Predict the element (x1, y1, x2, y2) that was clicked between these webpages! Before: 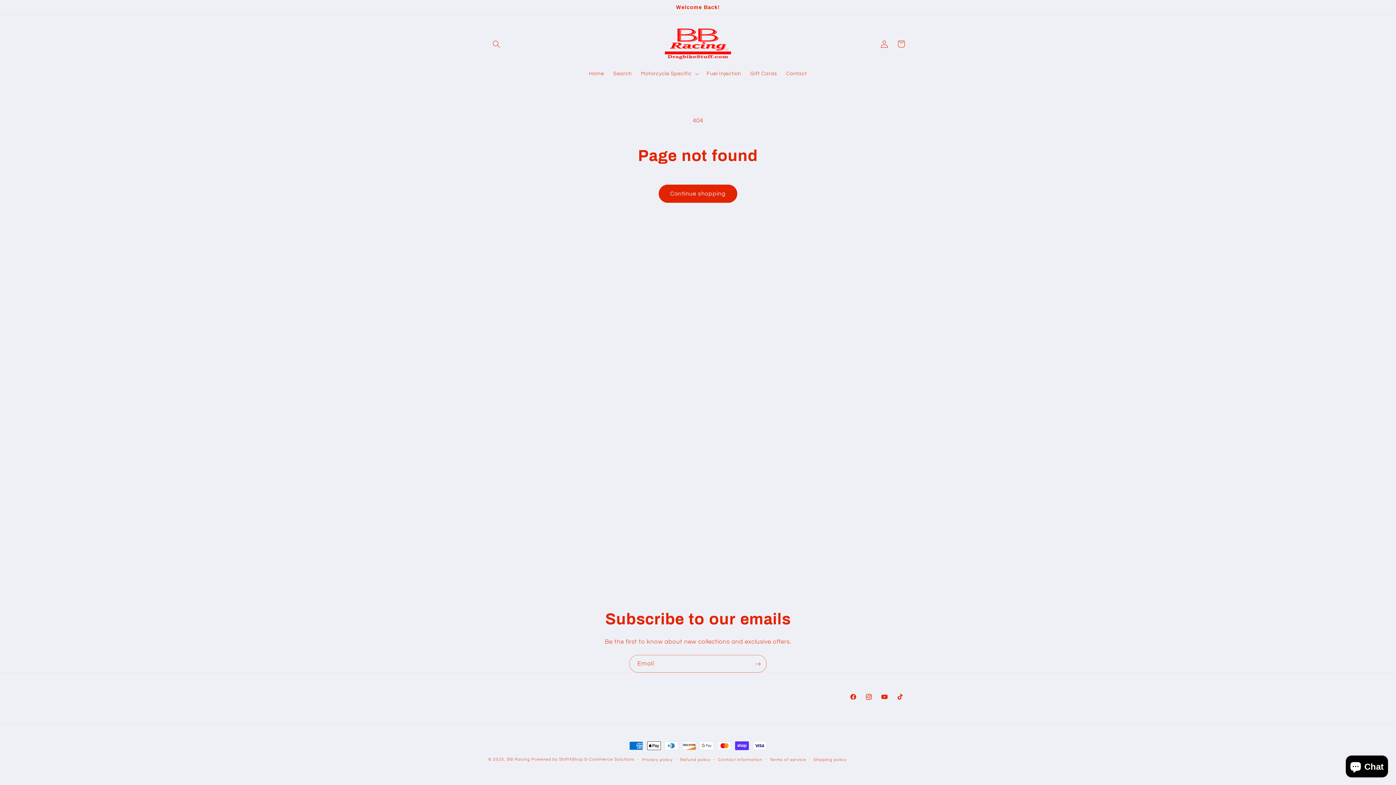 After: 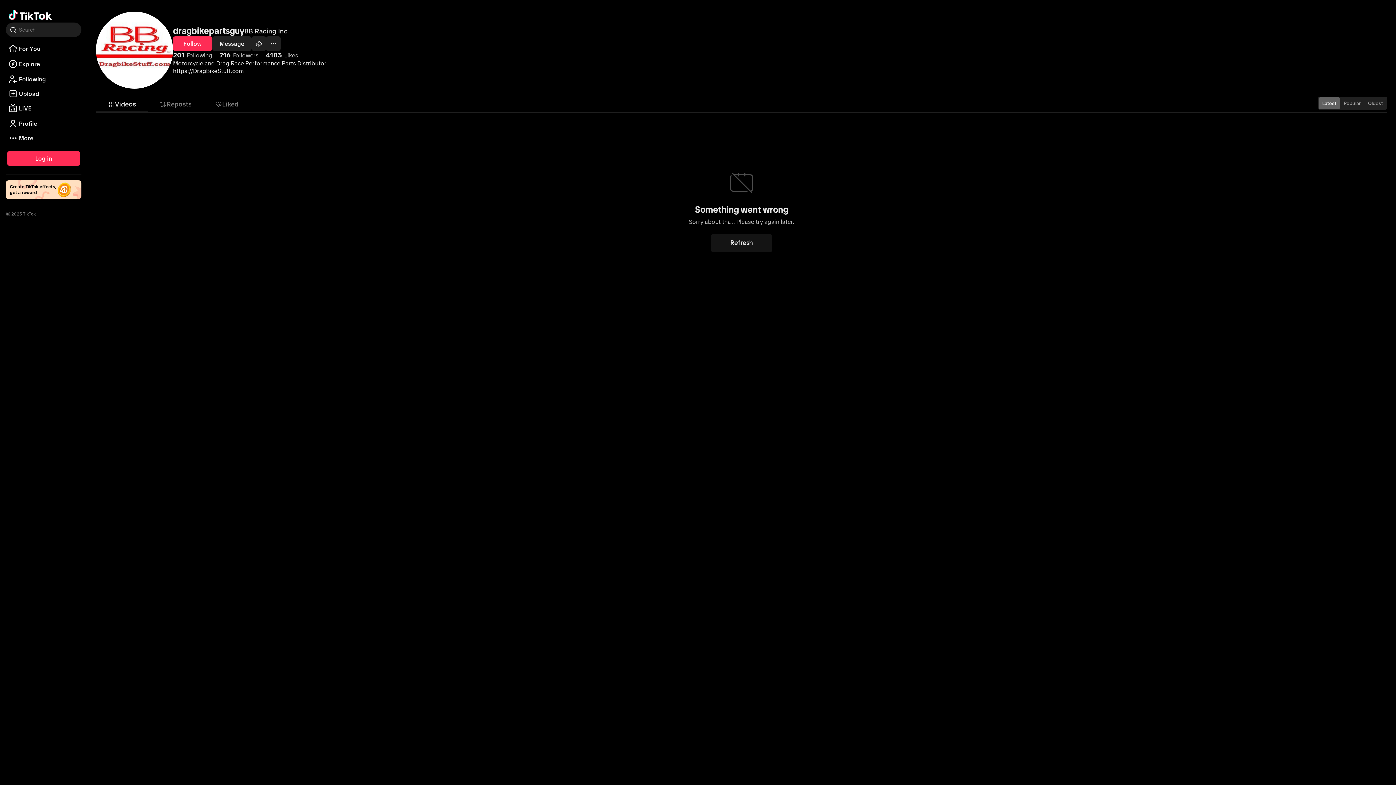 Action: bbox: (892, 689, 908, 705) label: TikTok